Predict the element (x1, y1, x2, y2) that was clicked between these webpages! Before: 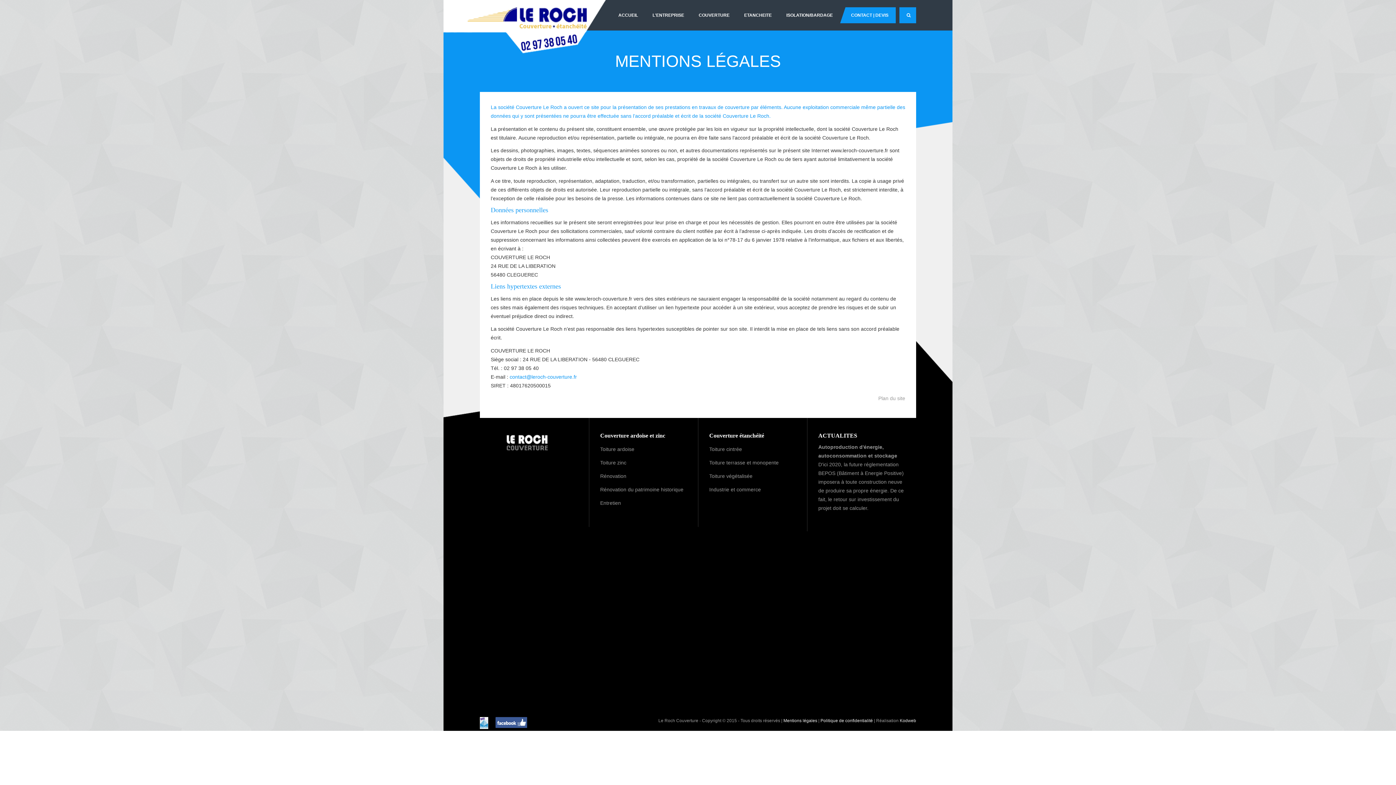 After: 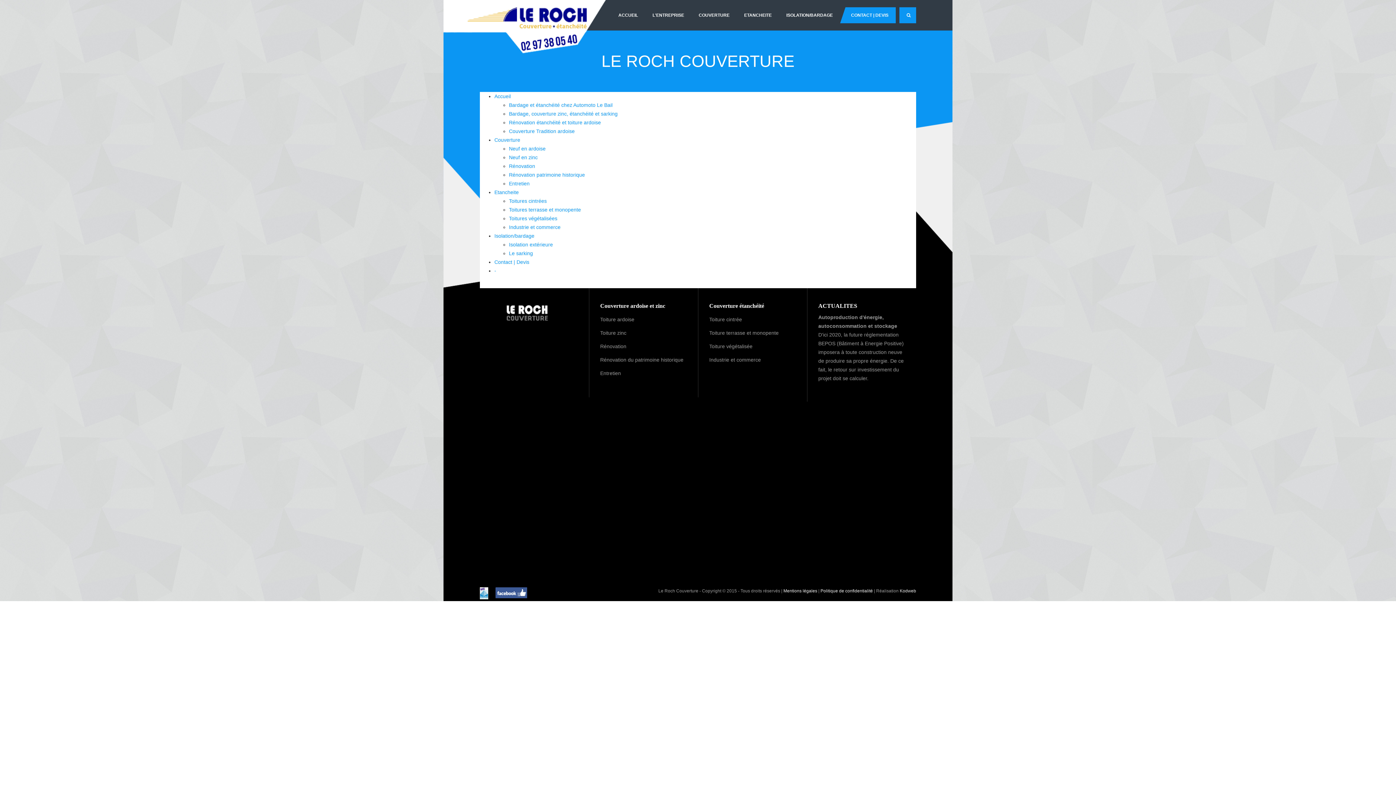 Action: label: Plan du site bbox: (878, 395, 905, 401)